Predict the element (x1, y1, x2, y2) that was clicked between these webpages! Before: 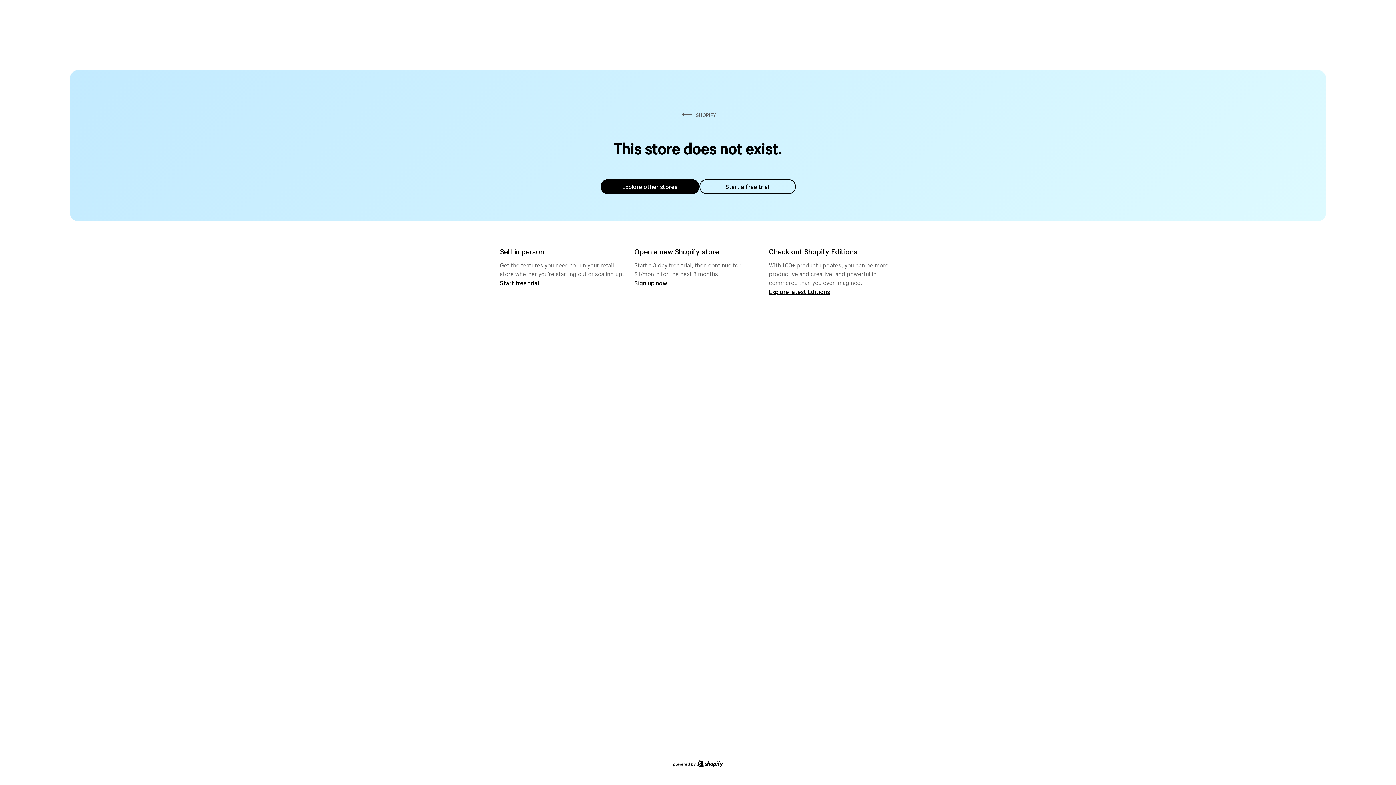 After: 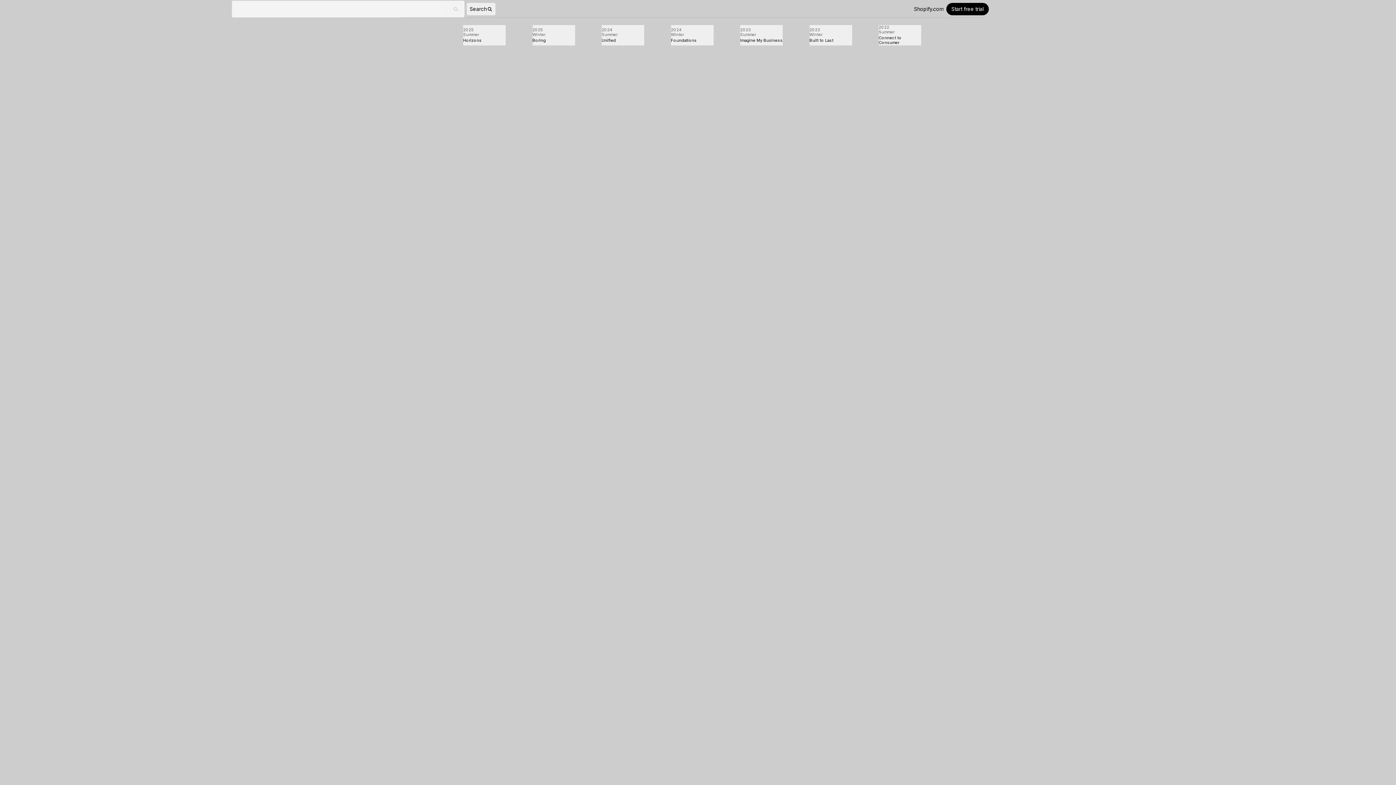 Action: label: Explore latest Editions bbox: (769, 287, 830, 295)